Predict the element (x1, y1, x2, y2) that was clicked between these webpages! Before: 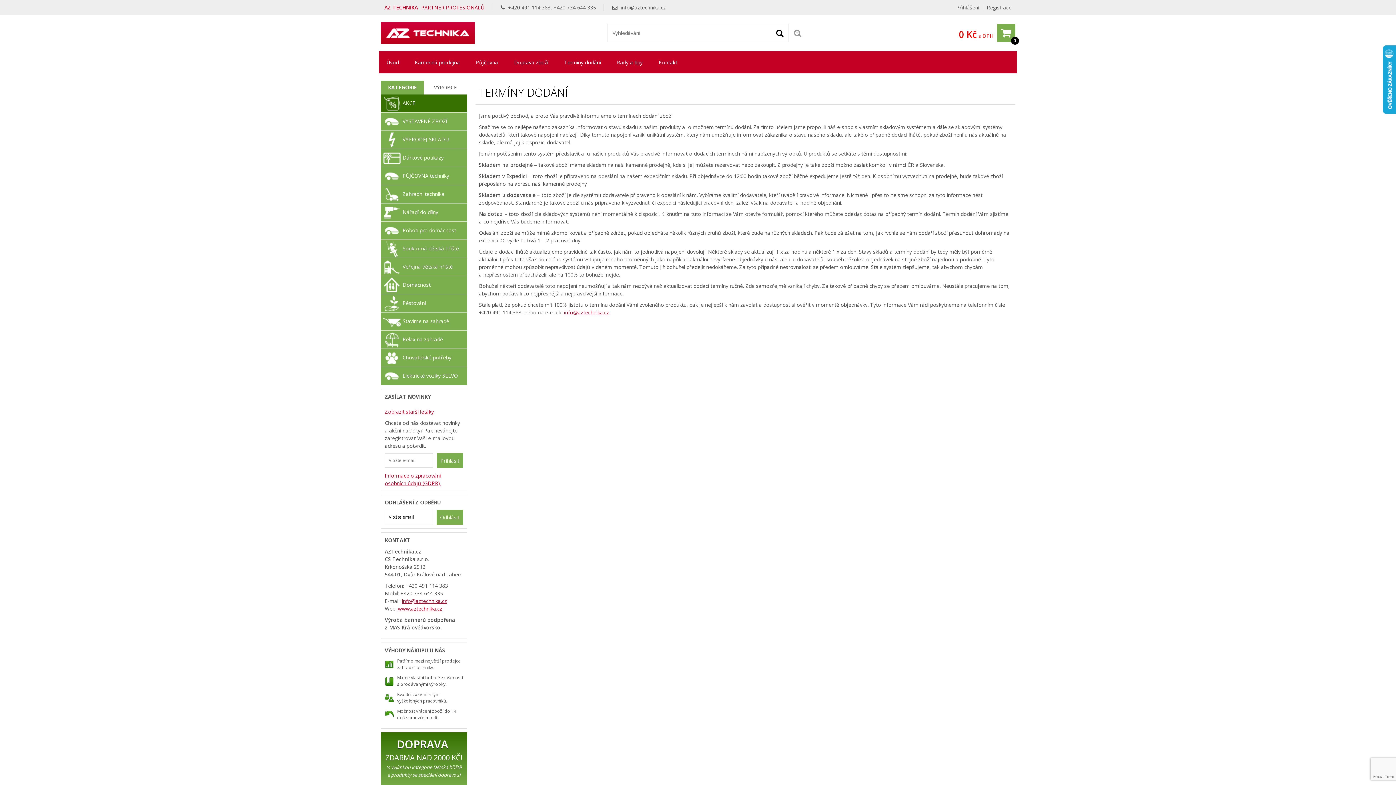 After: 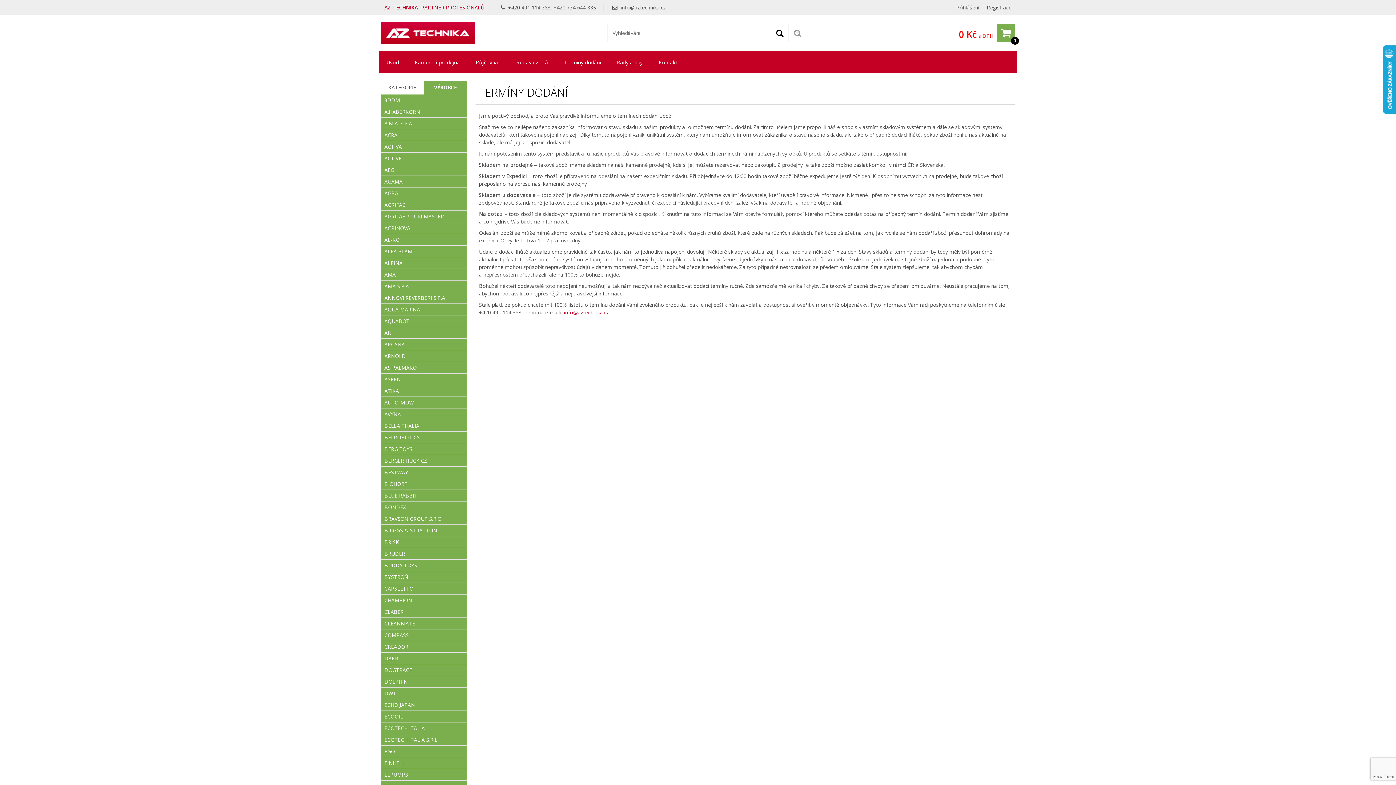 Action: label: VÝROBCE bbox: (424, 80, 467, 94)